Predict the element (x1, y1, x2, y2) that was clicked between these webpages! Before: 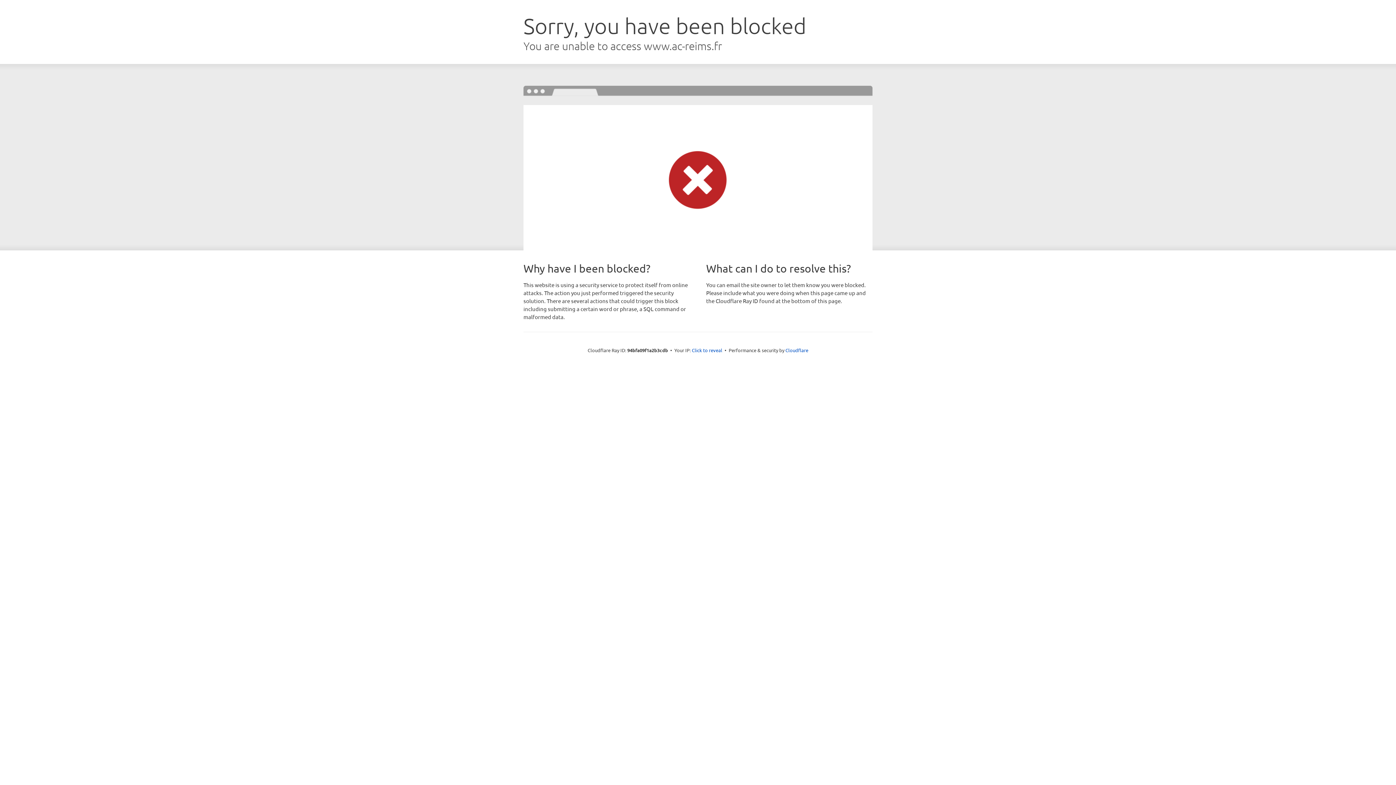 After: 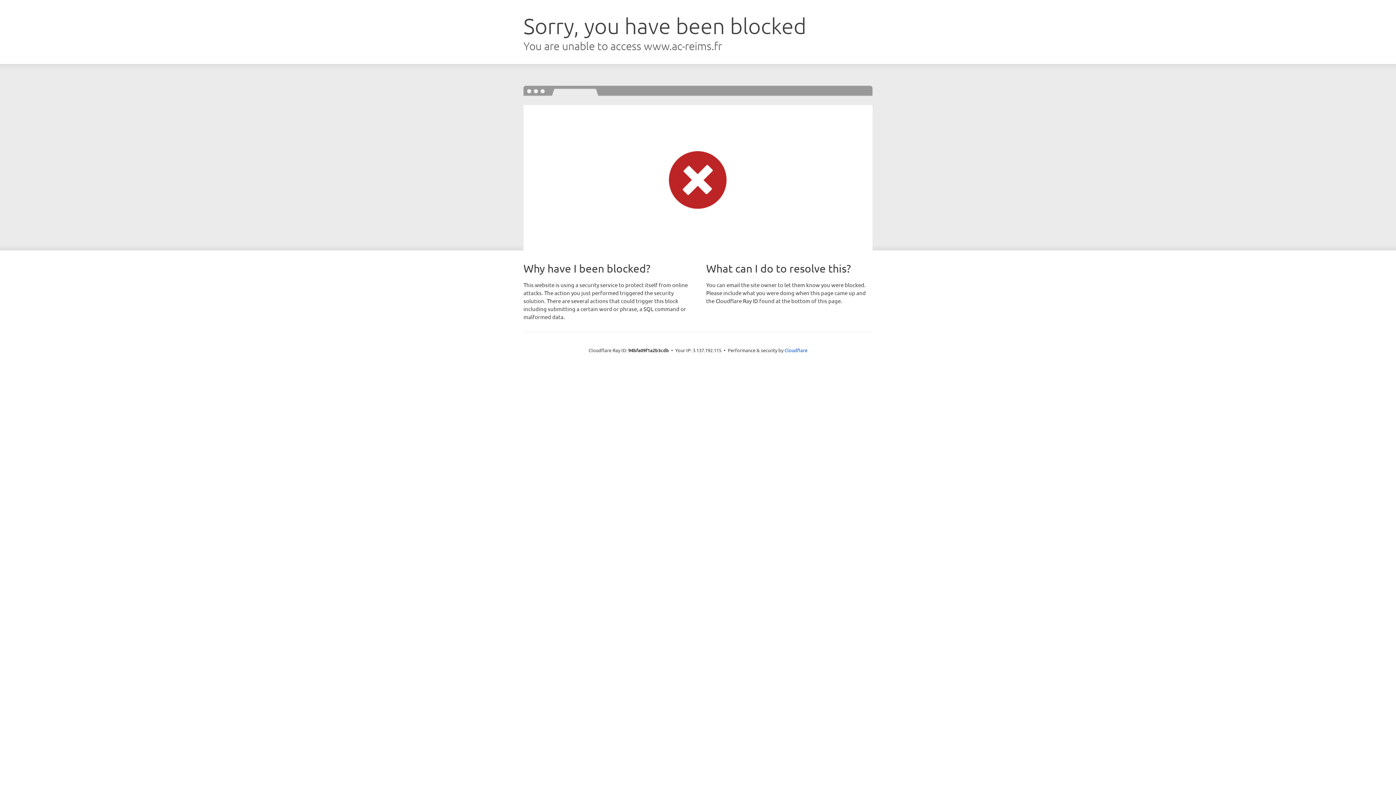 Action: label: Click to reveal bbox: (692, 346, 722, 353)